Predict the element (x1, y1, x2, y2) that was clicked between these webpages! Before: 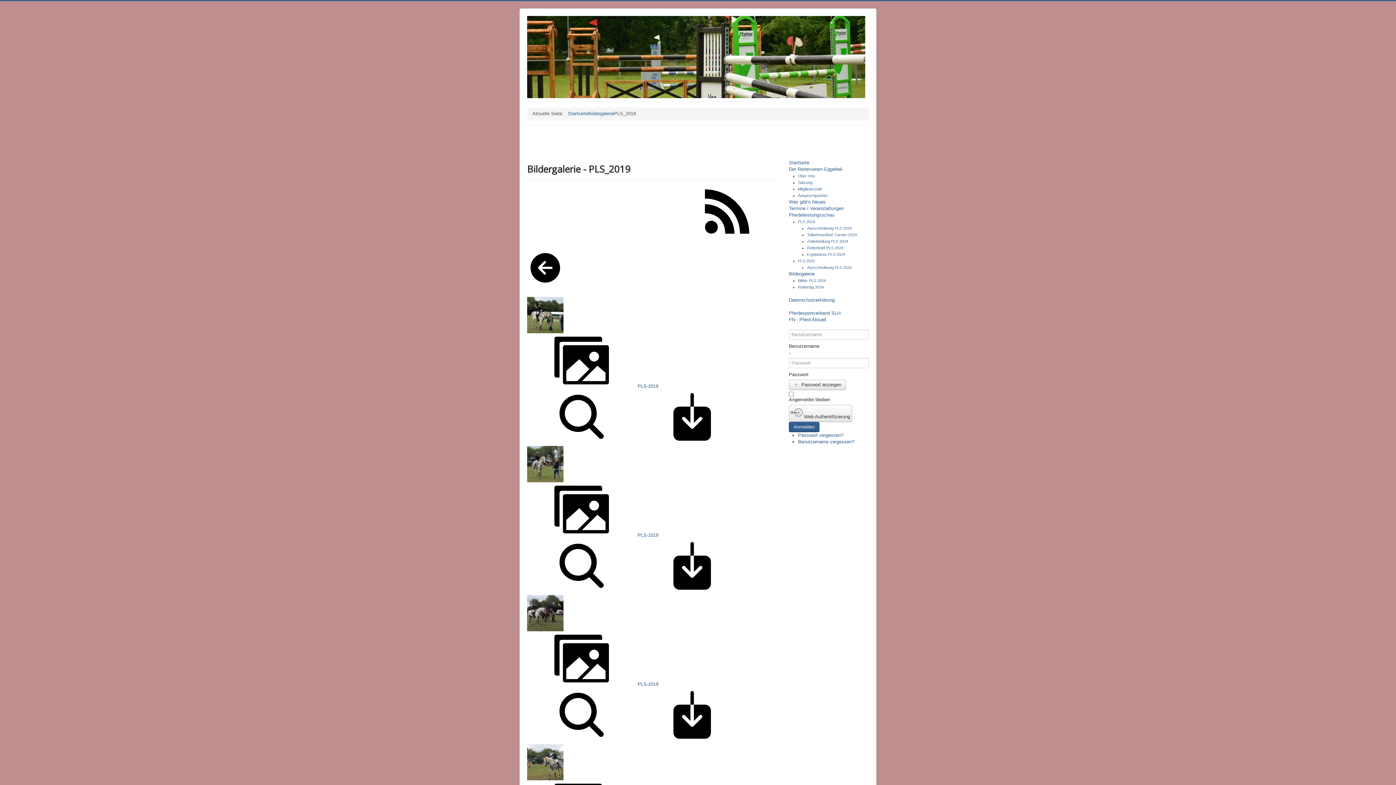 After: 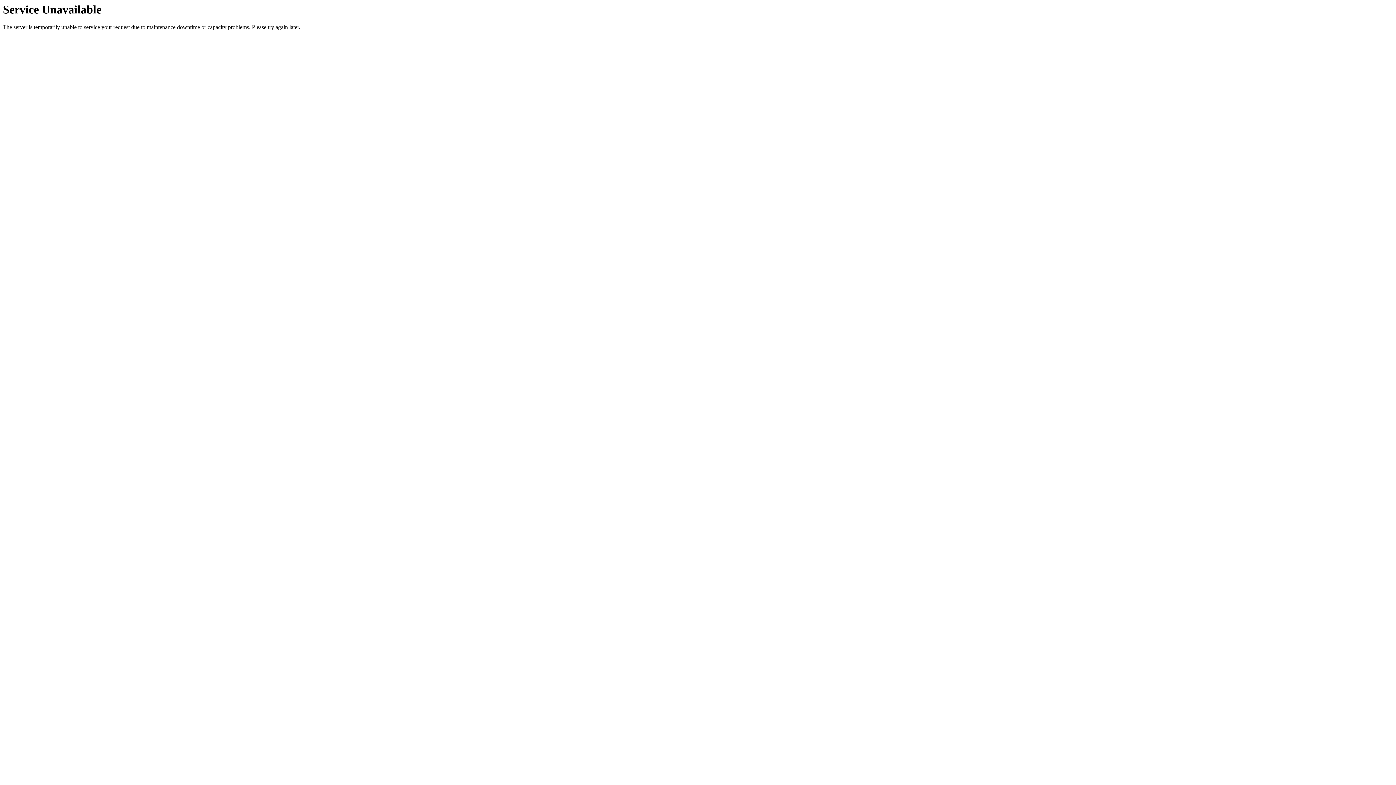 Action: bbox: (798, 284, 824, 289) label: Reitertag 2024